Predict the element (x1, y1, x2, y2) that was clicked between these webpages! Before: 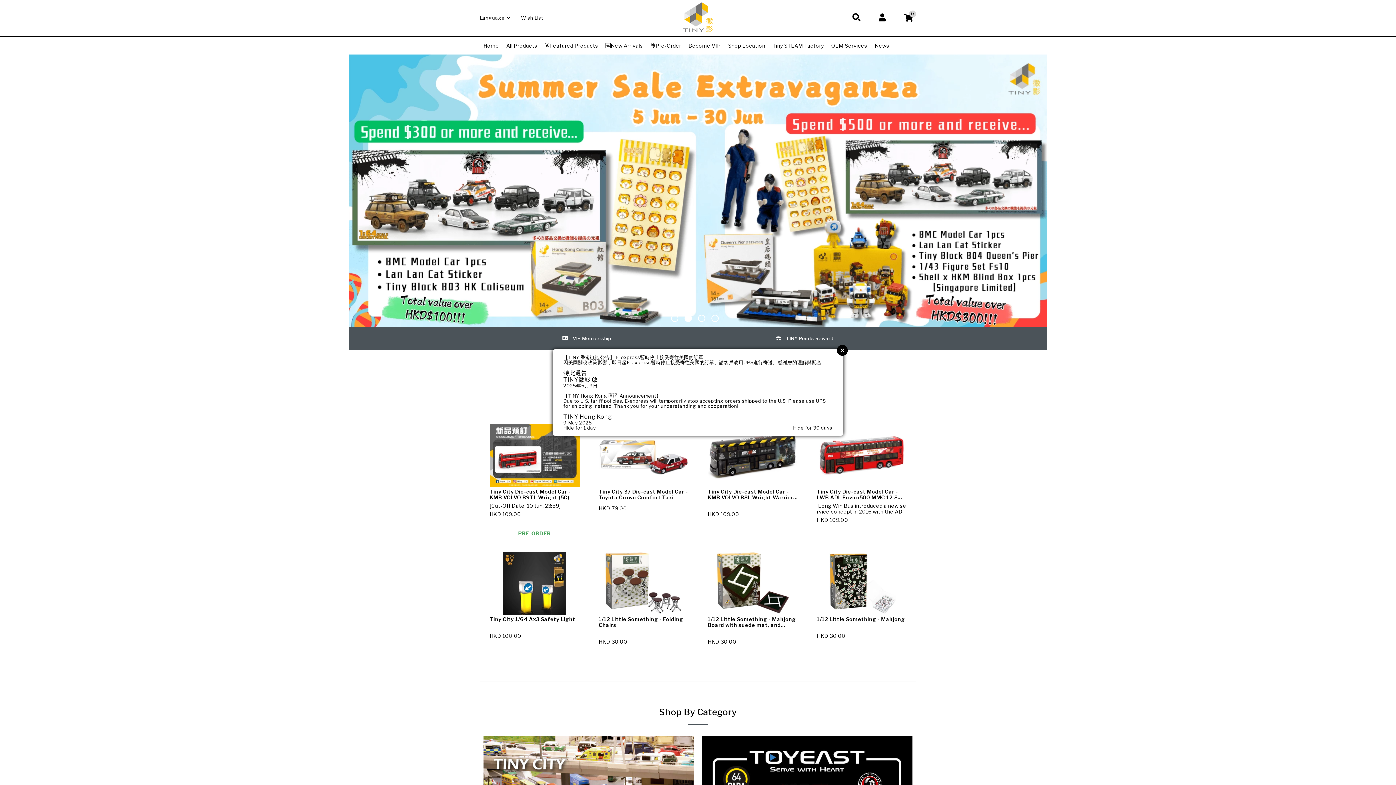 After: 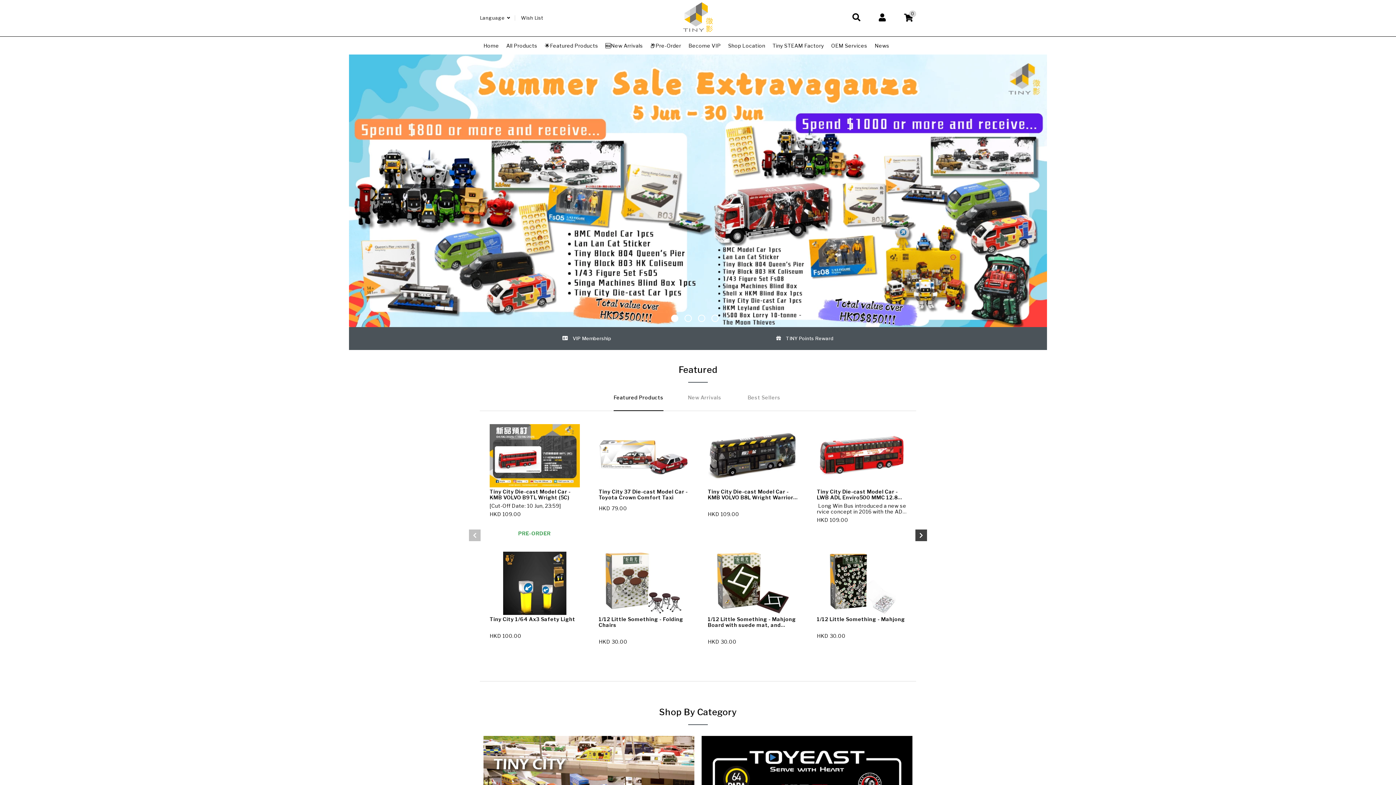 Action: bbox: (793, 425, 832, 430) label: Hide for 30 days